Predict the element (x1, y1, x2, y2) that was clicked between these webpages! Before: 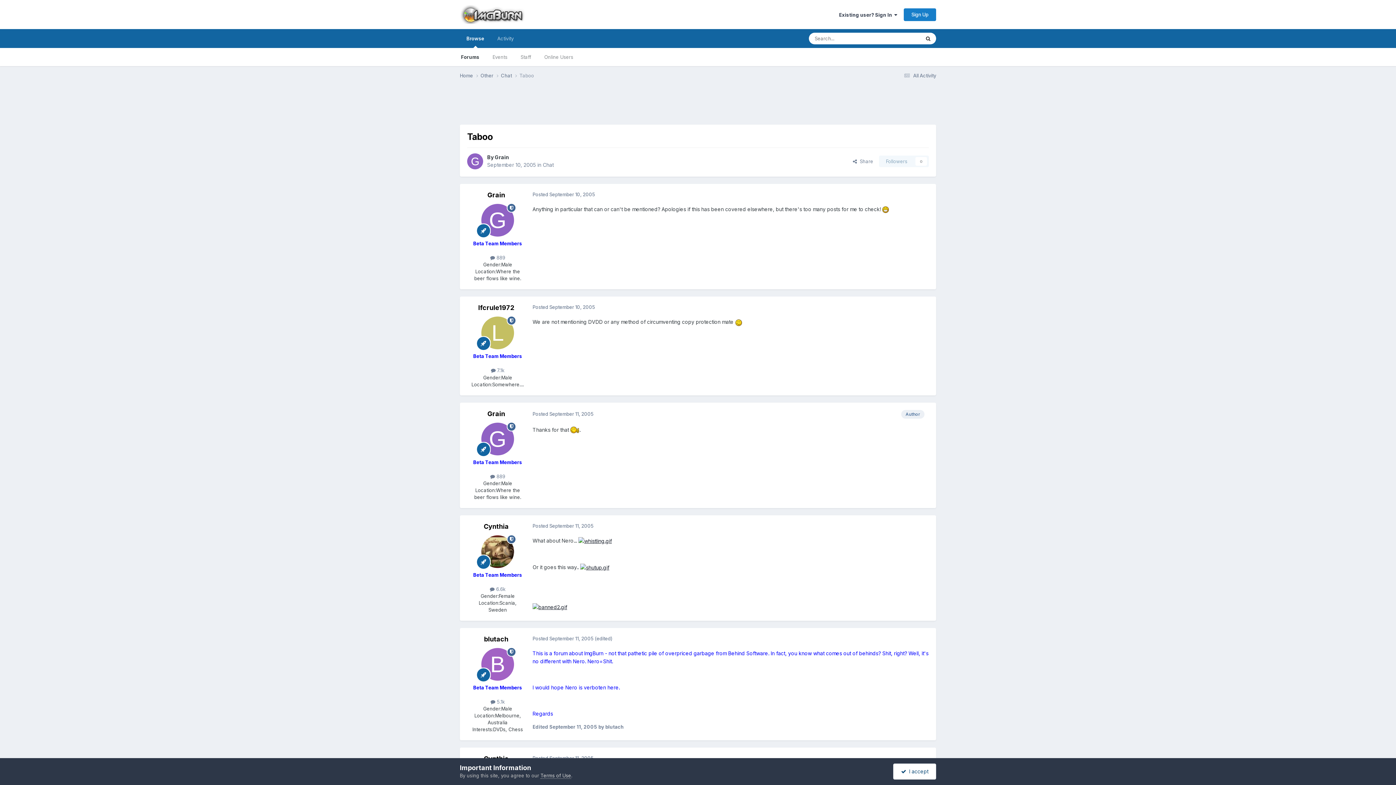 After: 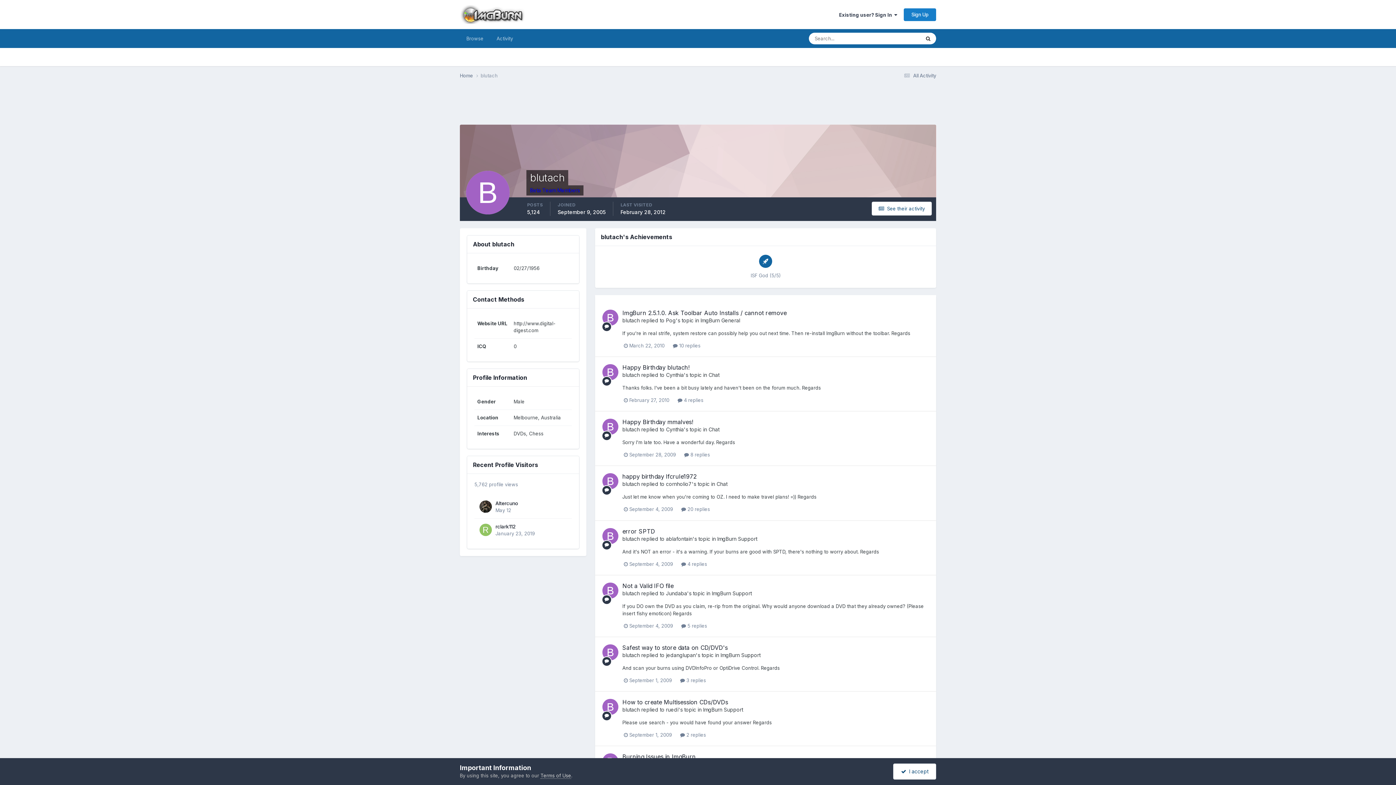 Action: bbox: (481, 648, 514, 681)